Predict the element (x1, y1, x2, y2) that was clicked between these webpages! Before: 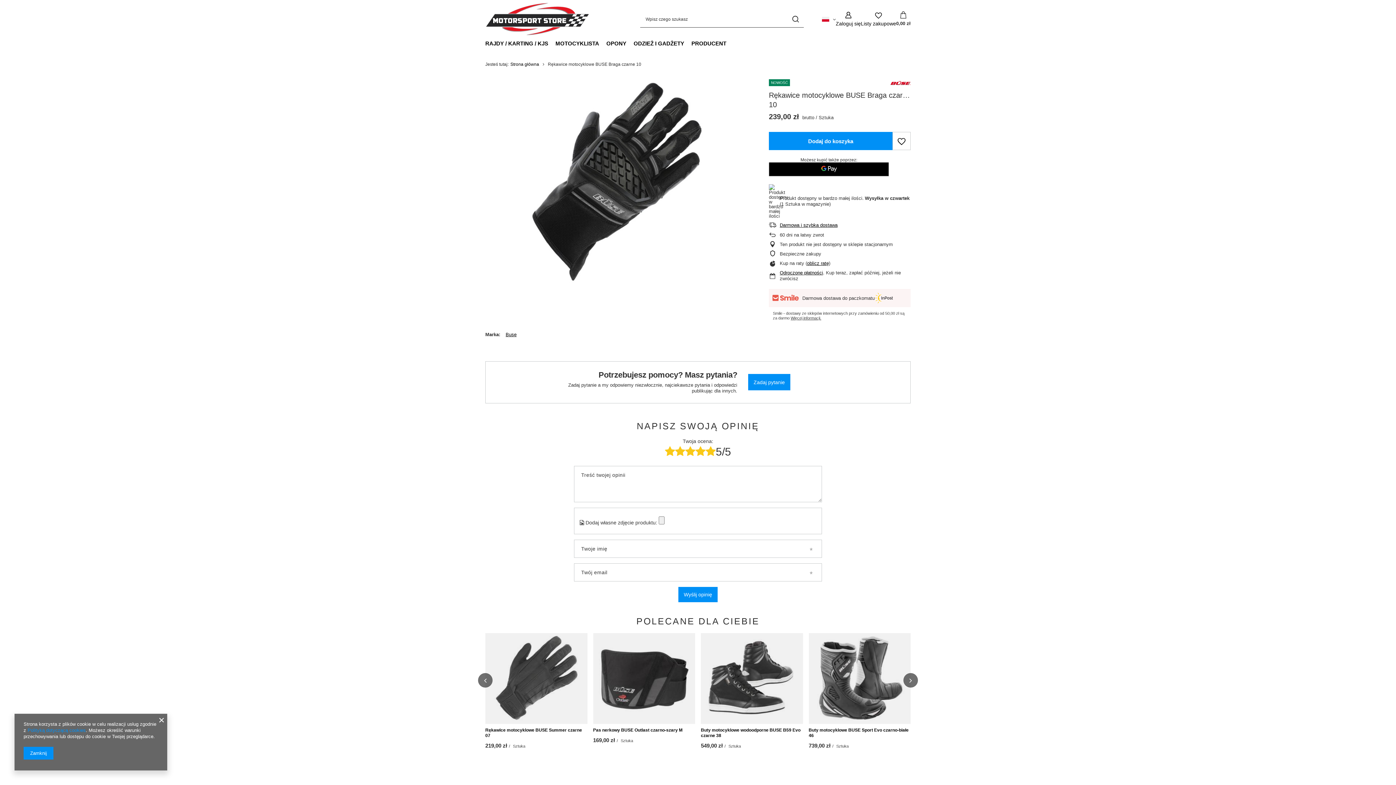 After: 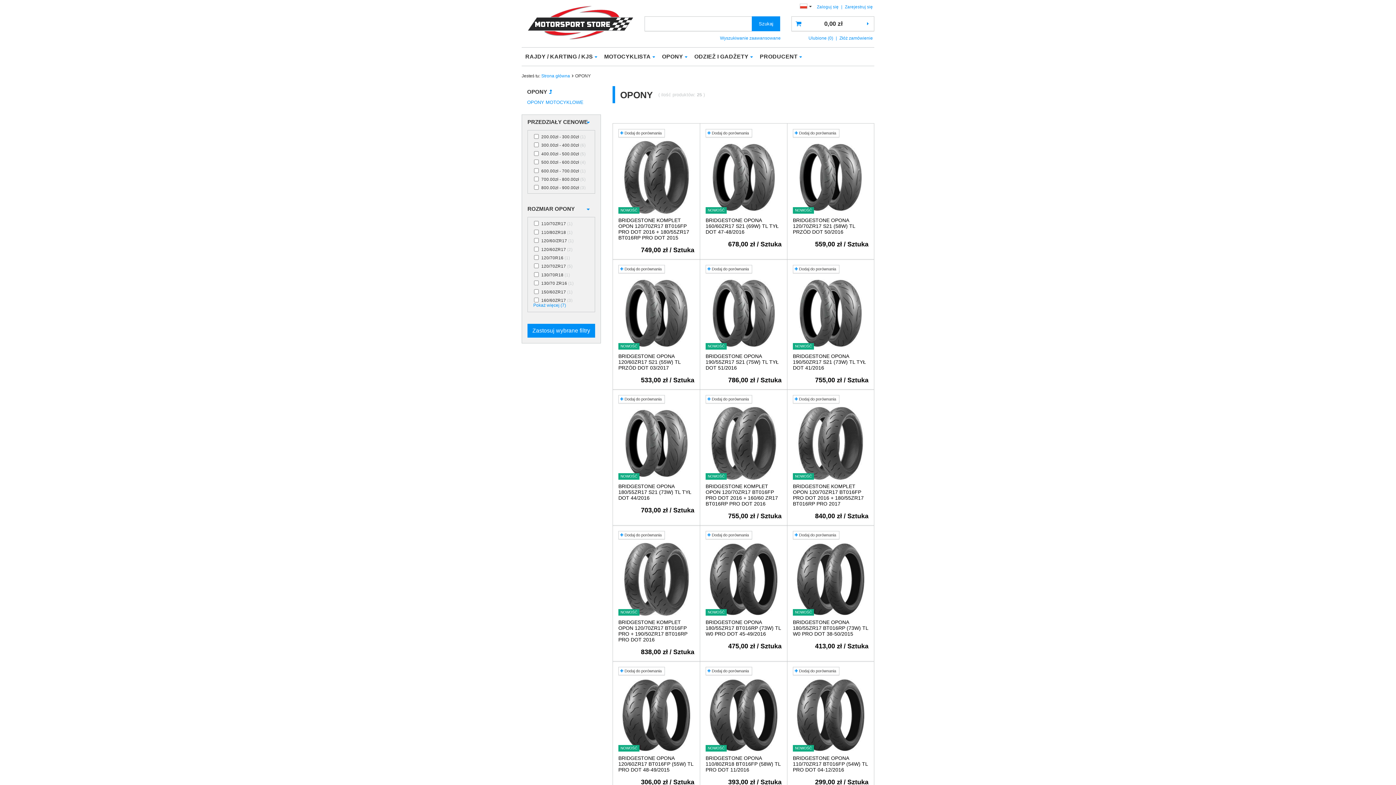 Action: bbox: (602, 38, 630, 49) label: OPONY